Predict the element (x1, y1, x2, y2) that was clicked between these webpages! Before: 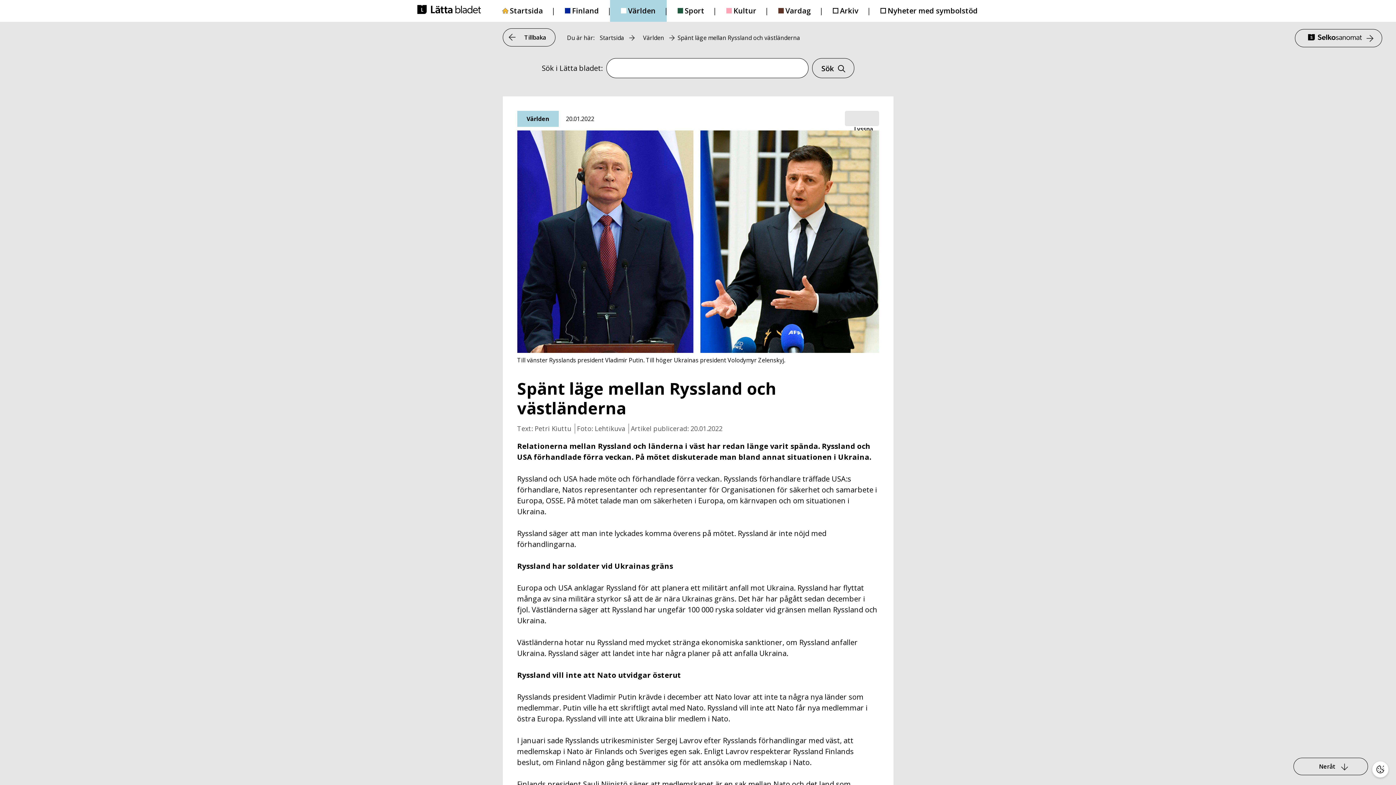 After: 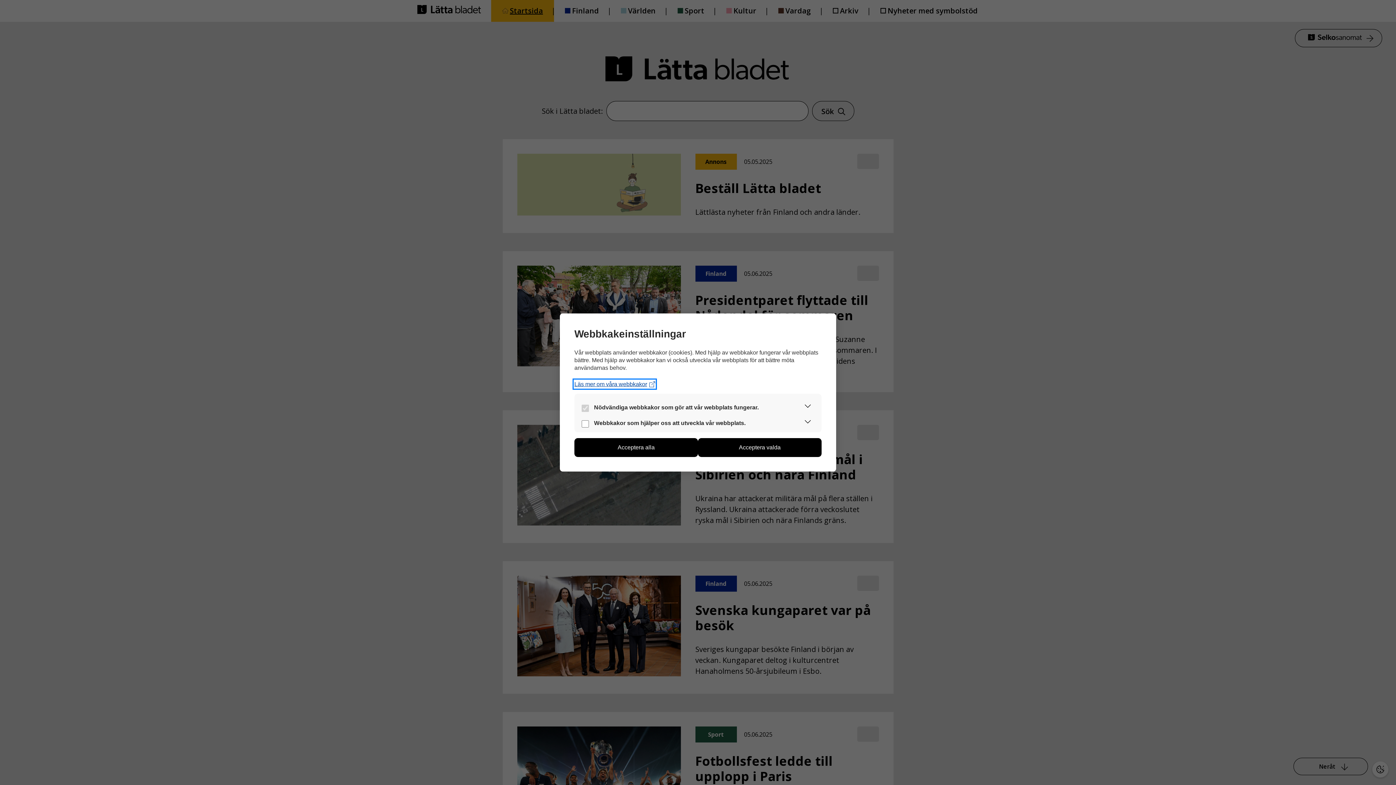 Action: bbox: (407, 4, 491, 17)